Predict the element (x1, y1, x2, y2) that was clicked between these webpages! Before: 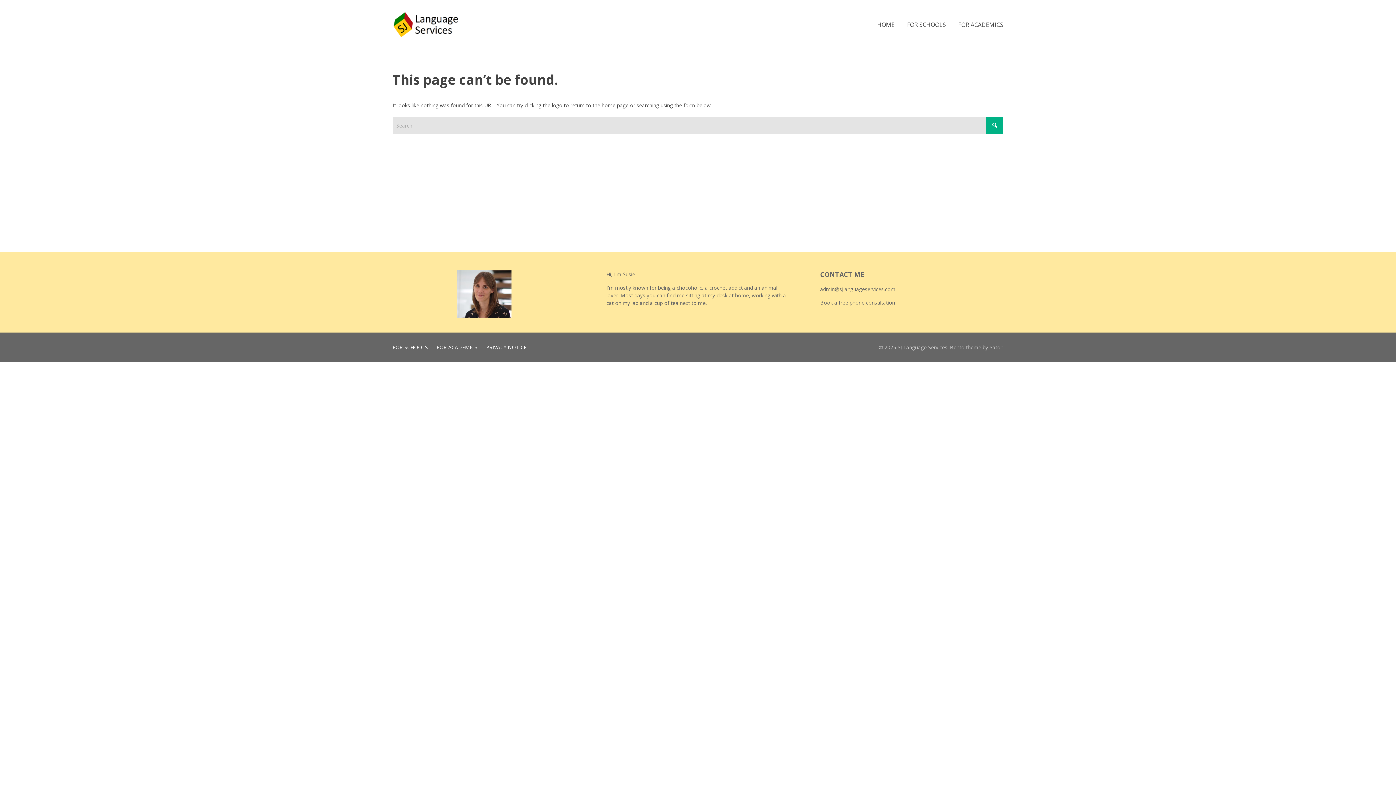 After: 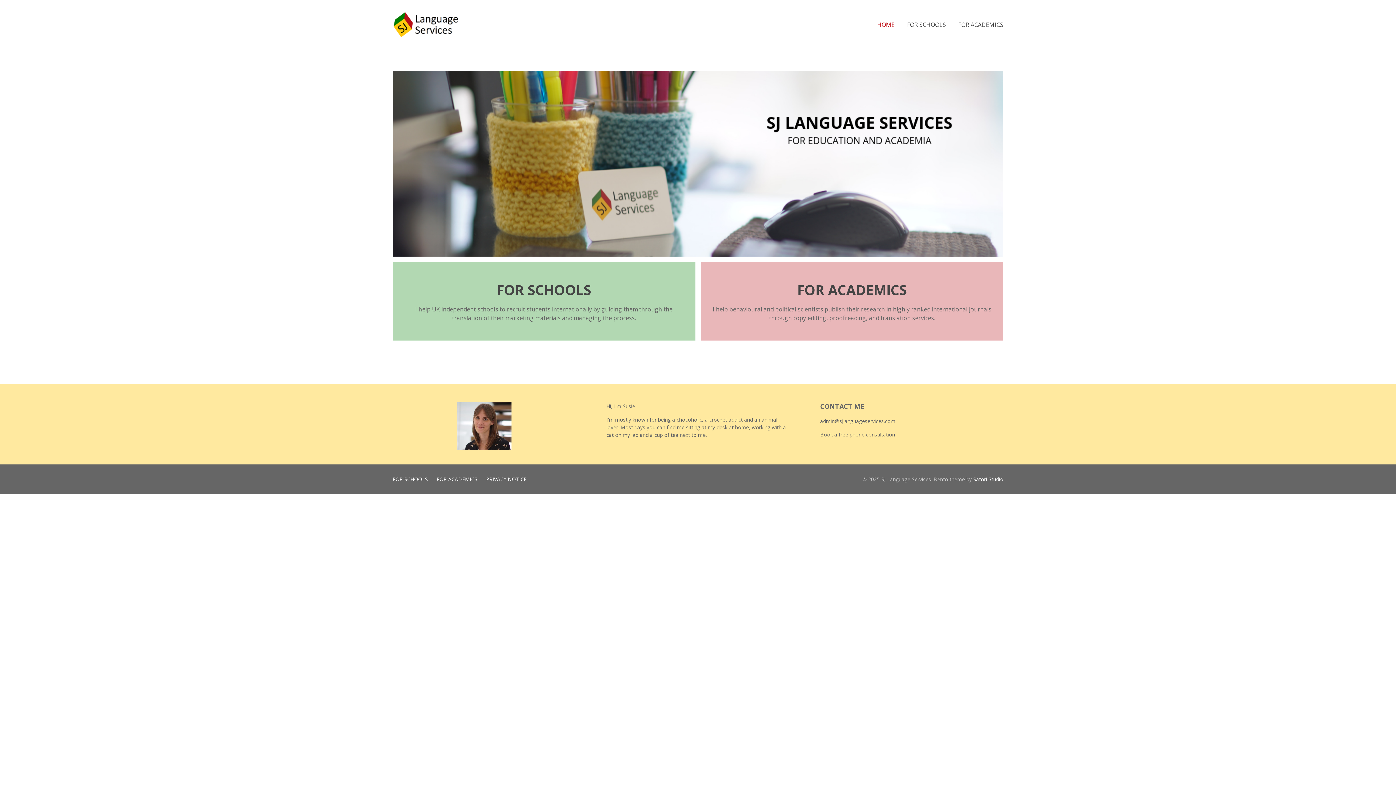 Action: bbox: (392, 10, 459, 38)